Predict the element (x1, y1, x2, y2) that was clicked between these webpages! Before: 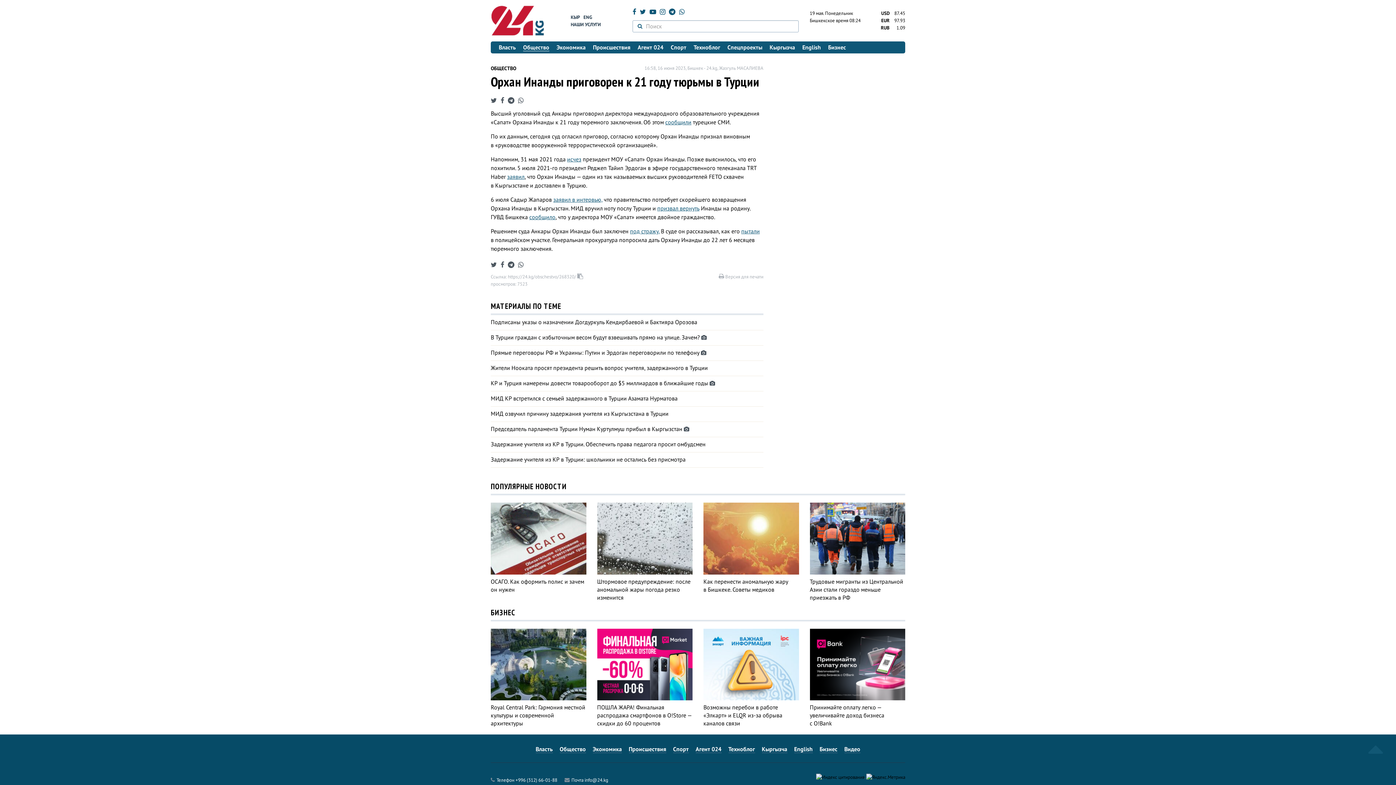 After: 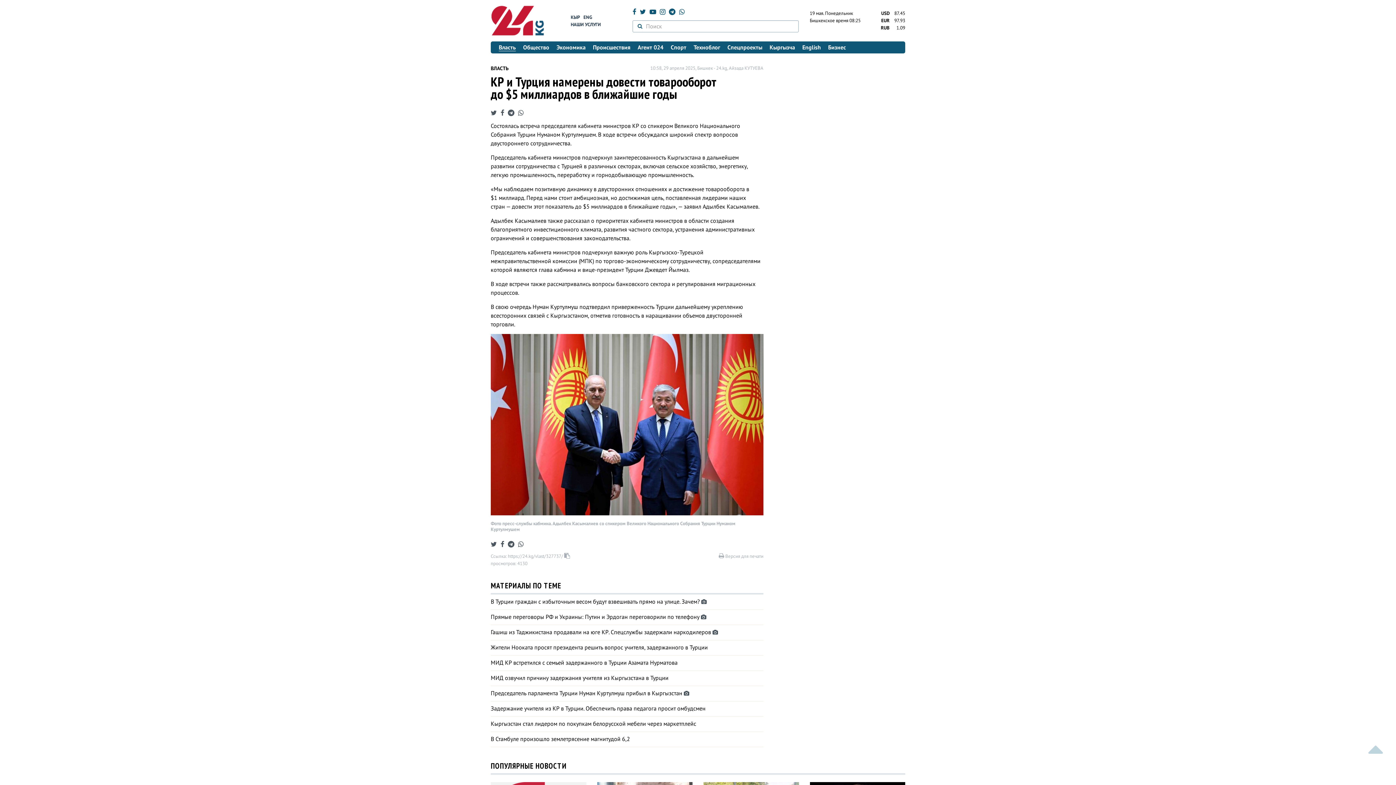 Action: label: КР и Турция намерены довести товарооборот до $5 миллиардов в ближайшие годы  bbox: (490, 379, 709, 387)